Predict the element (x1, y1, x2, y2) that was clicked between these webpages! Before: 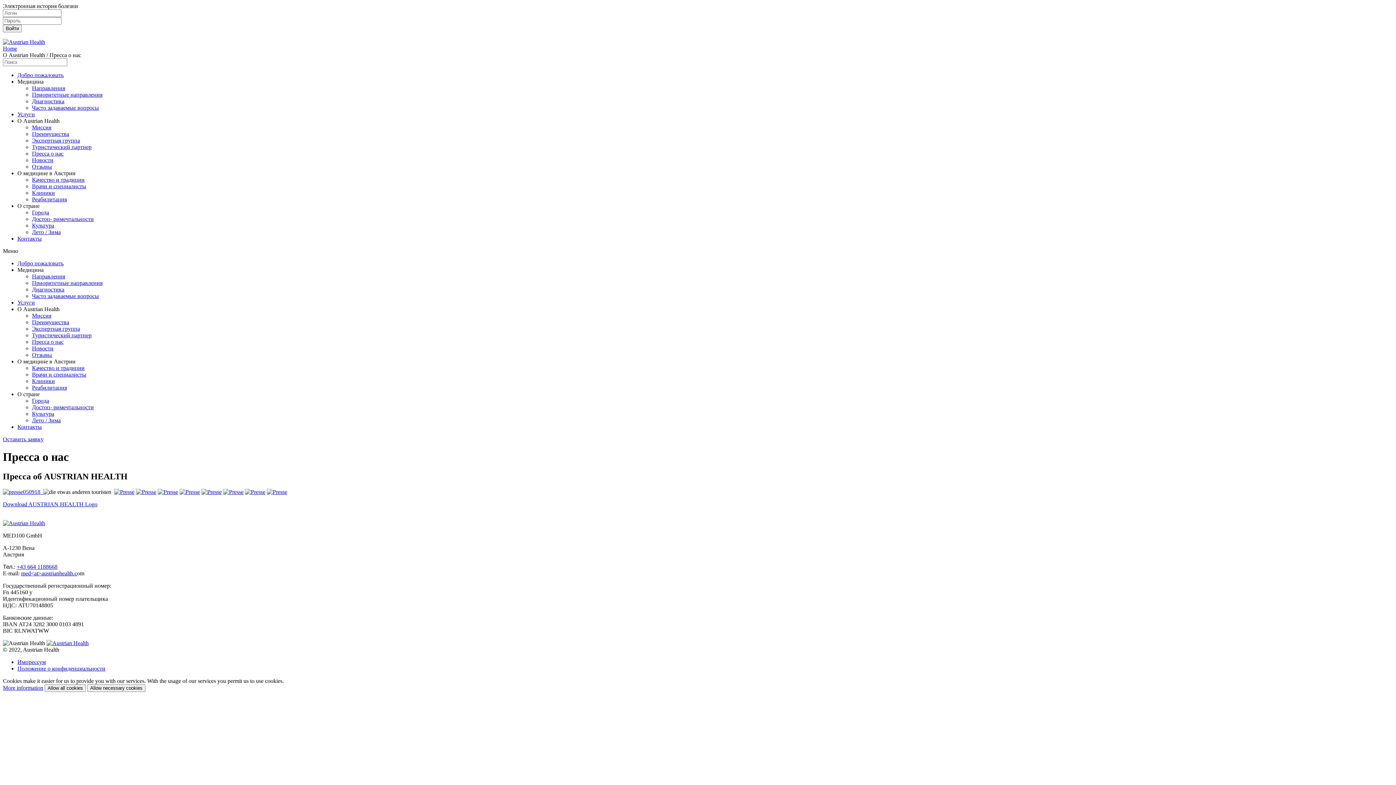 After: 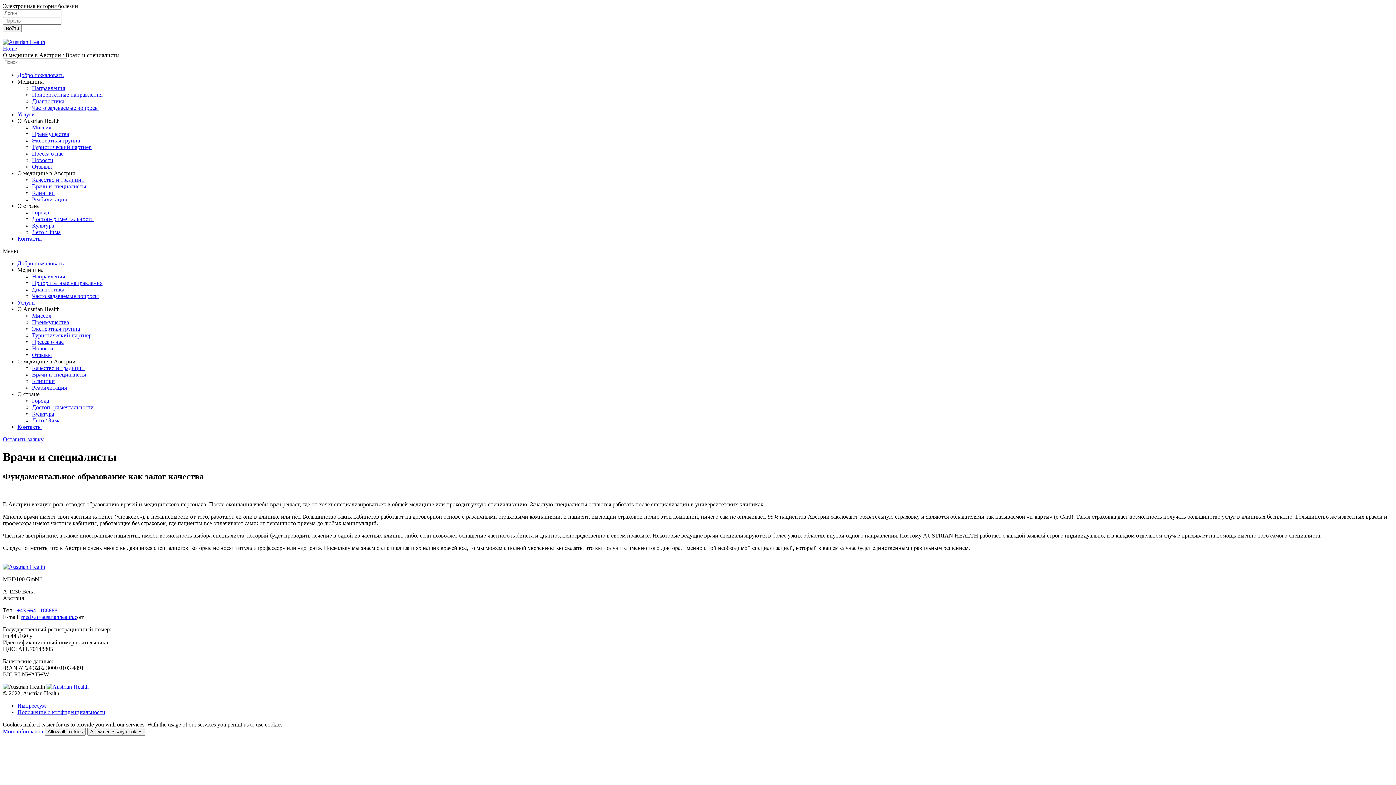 Action: label: Врачи и специалисты bbox: (32, 371, 86, 377)